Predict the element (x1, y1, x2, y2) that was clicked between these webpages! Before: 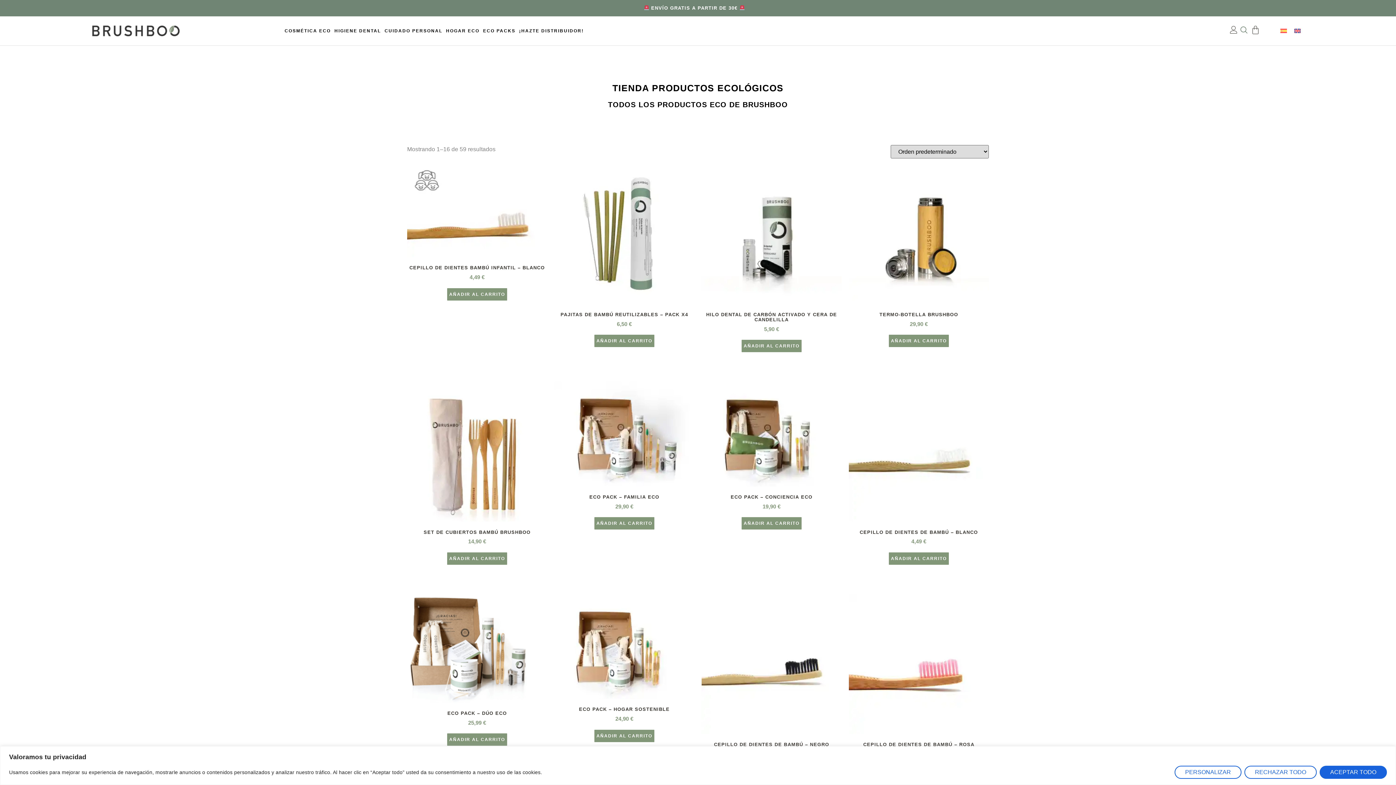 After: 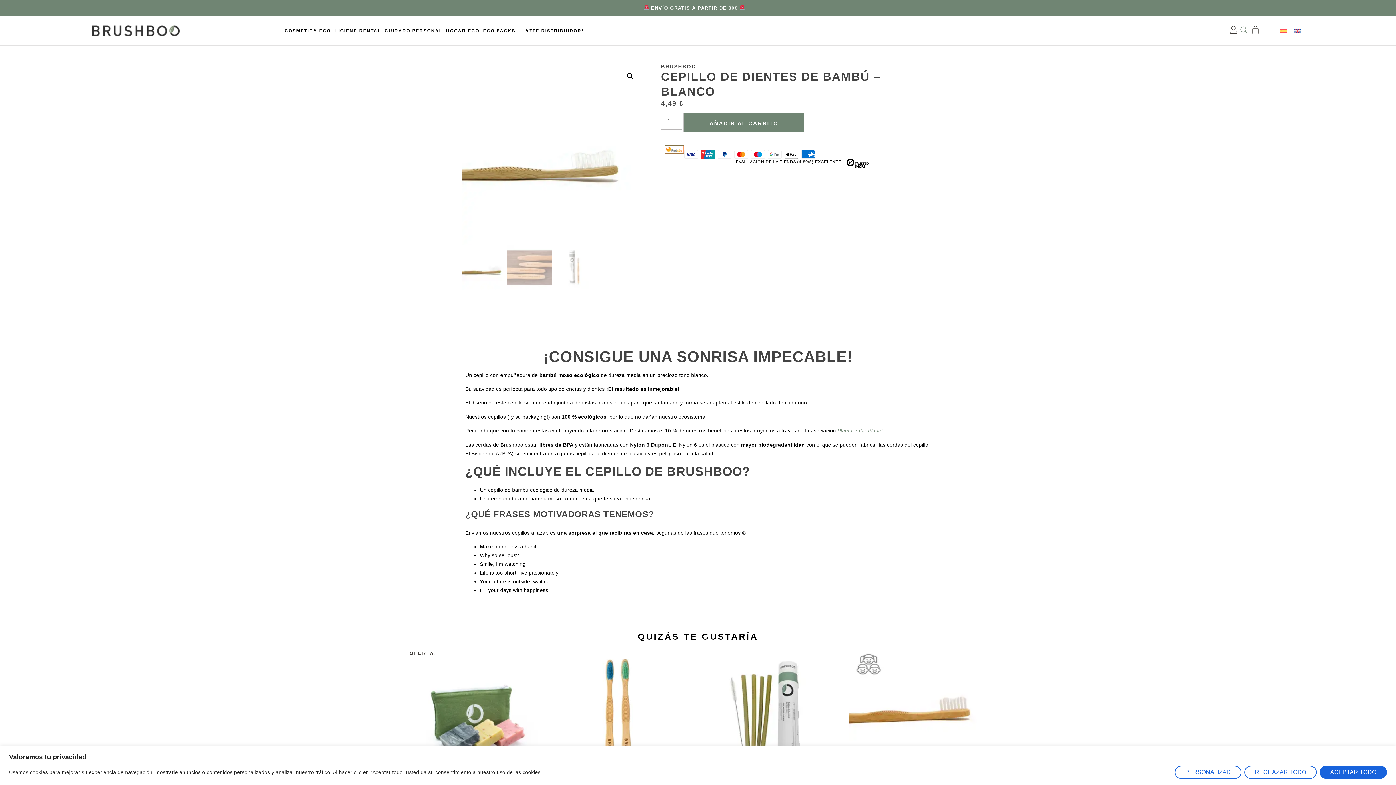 Action: bbox: (849, 381, 989, 546) label: CEPILLO DE DIENTES DE BAMBÚ – BLANCO
4,49 €